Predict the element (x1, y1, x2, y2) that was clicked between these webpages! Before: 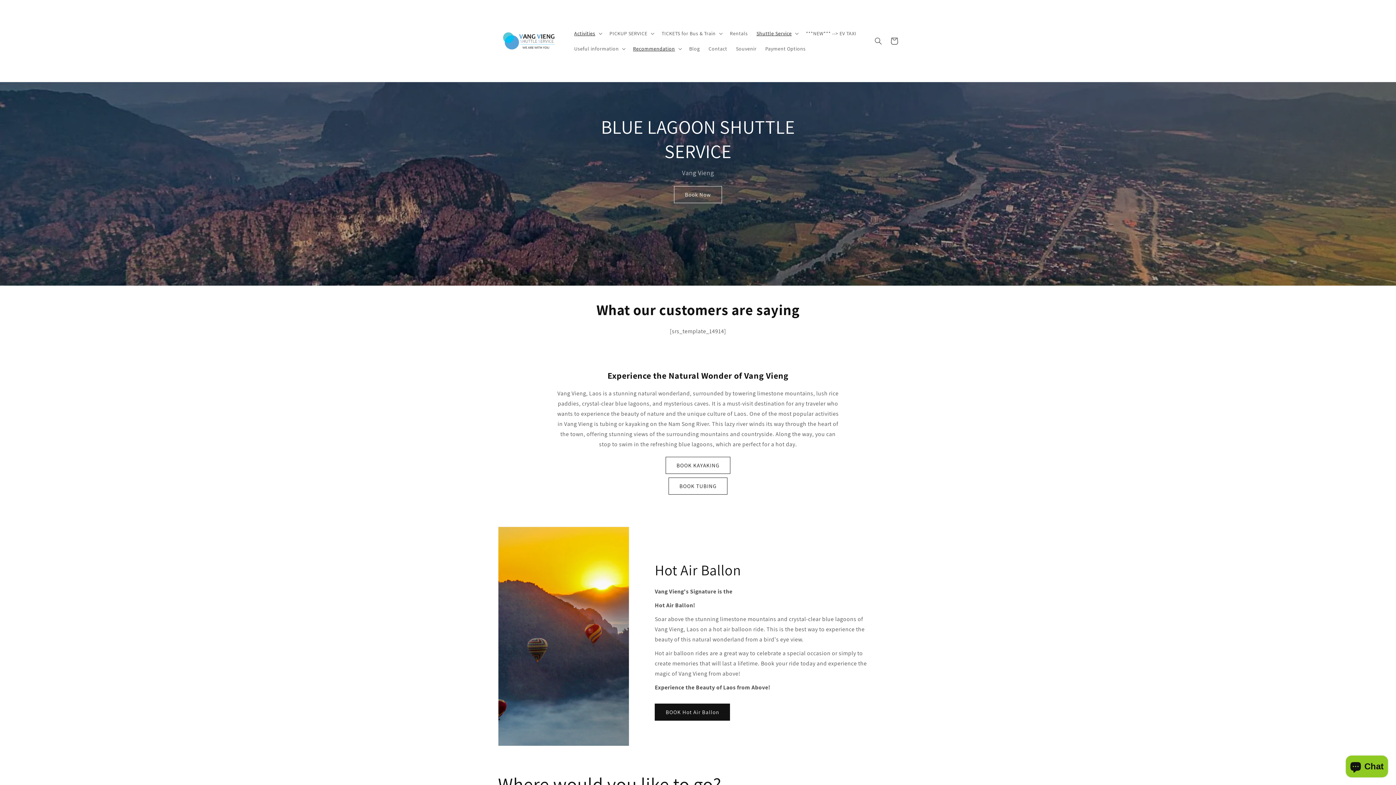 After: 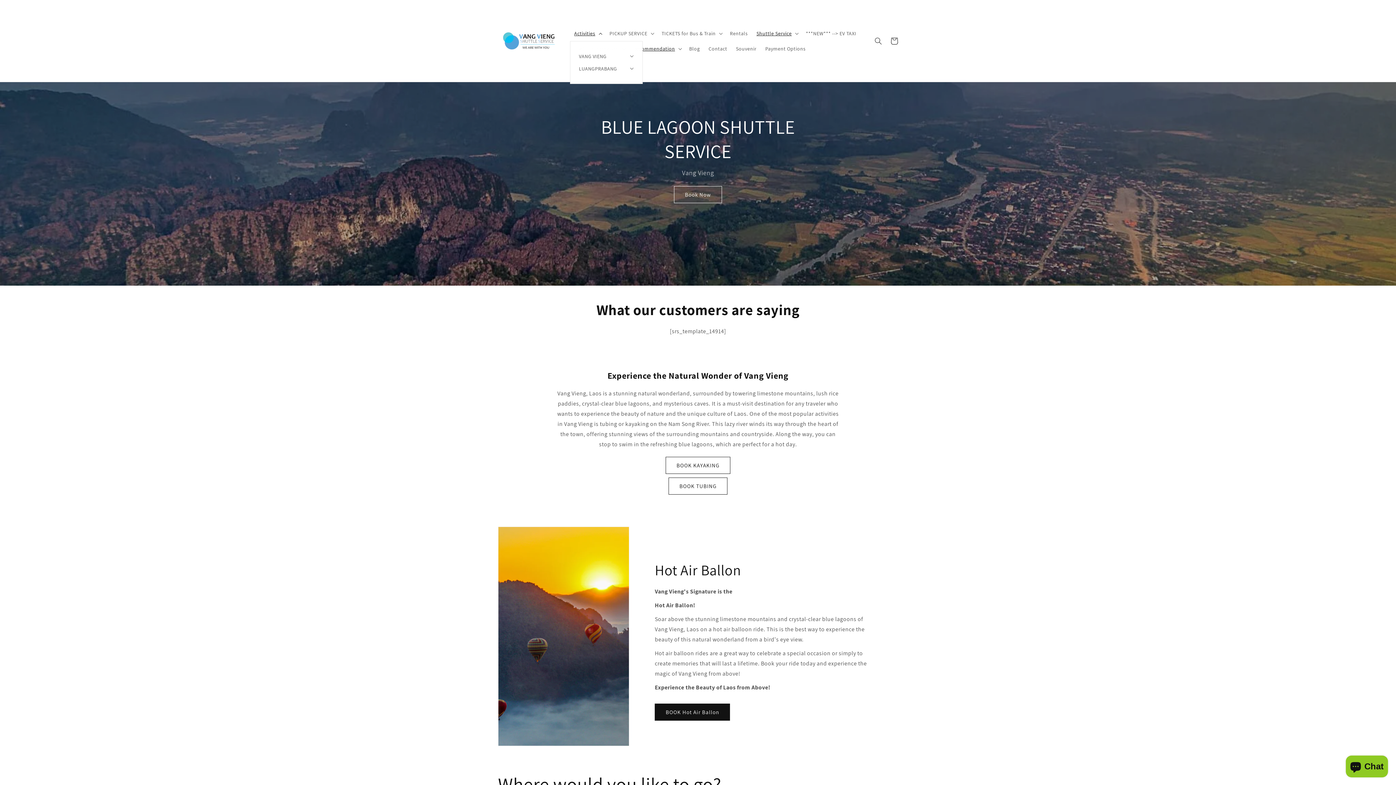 Action: bbox: (570, 25, 605, 40) label: Activities